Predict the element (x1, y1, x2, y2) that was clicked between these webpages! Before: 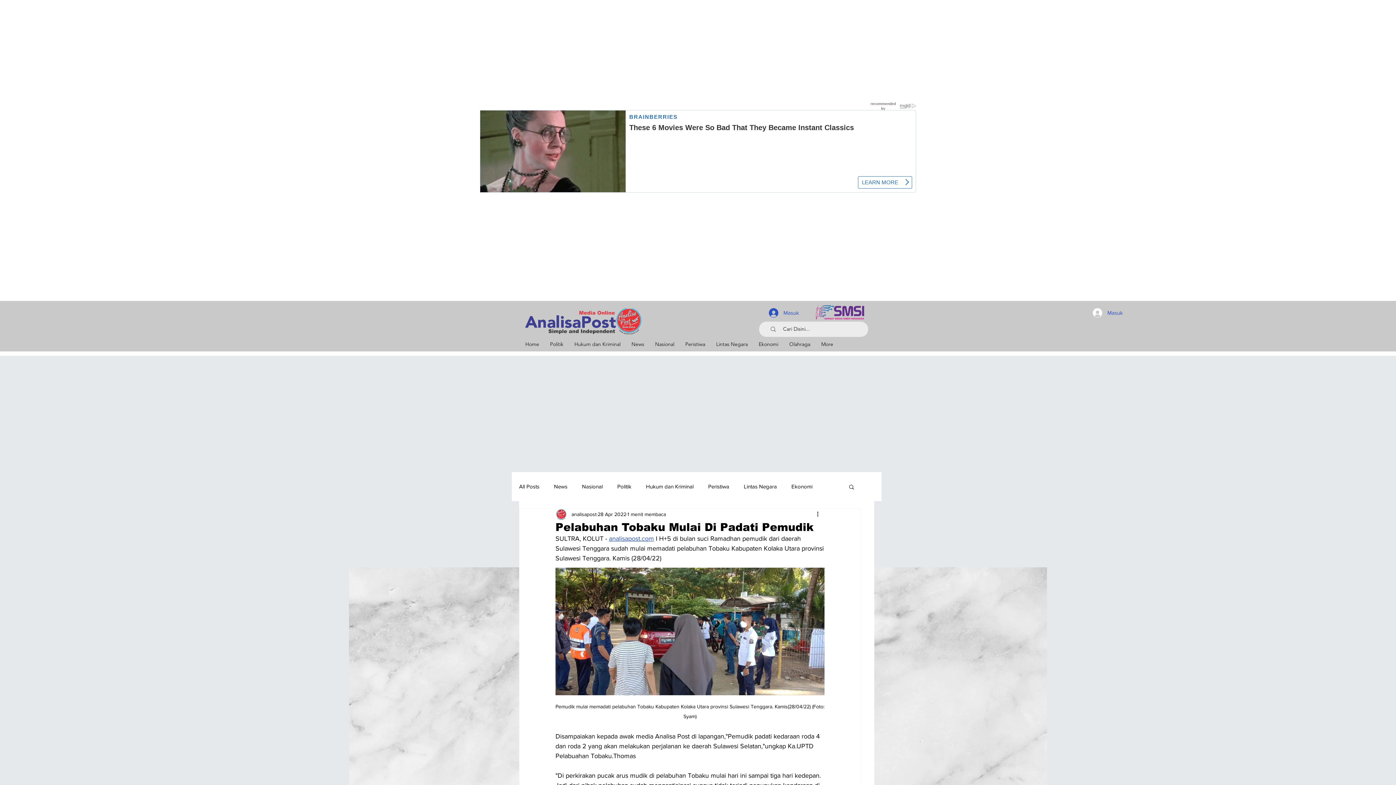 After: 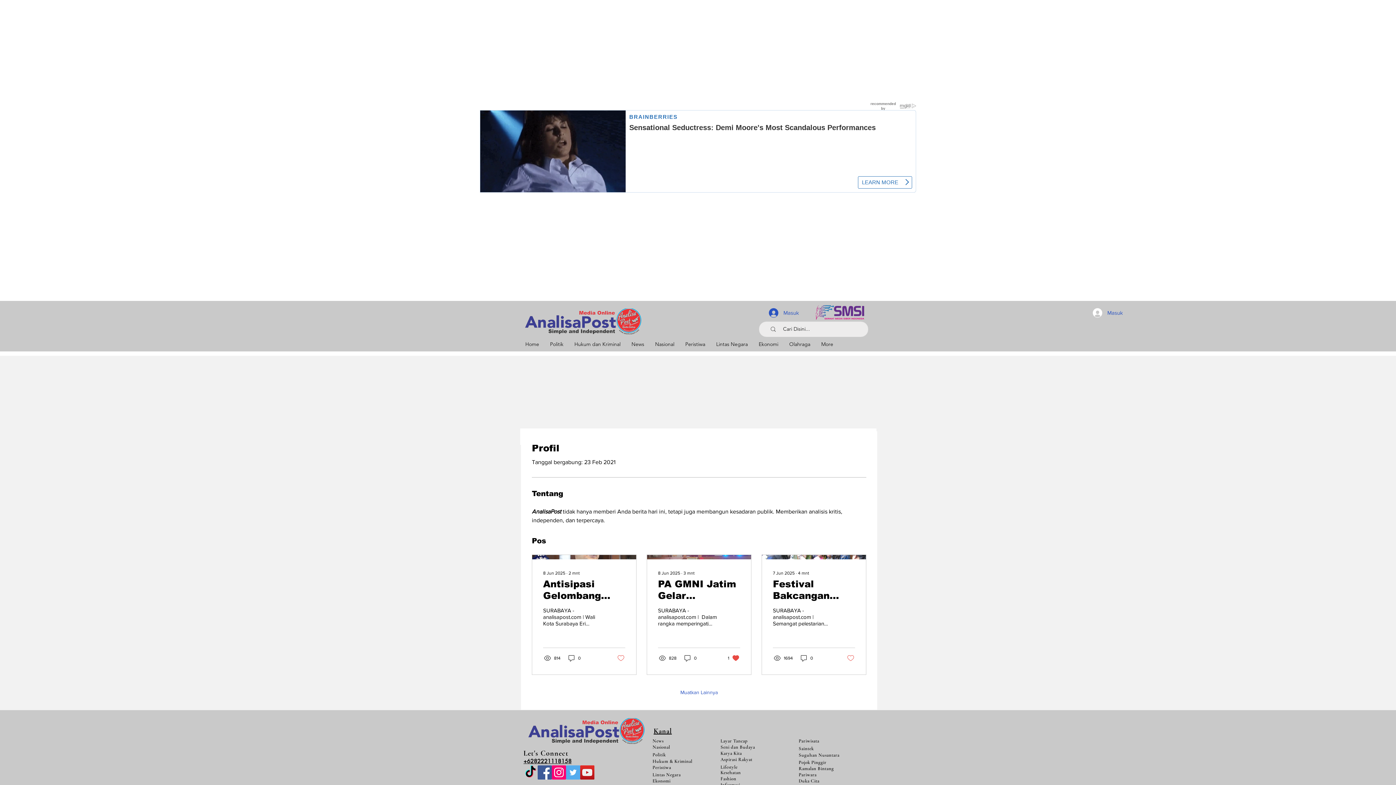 Action: label: analisapost bbox: (571, 511, 596, 519)